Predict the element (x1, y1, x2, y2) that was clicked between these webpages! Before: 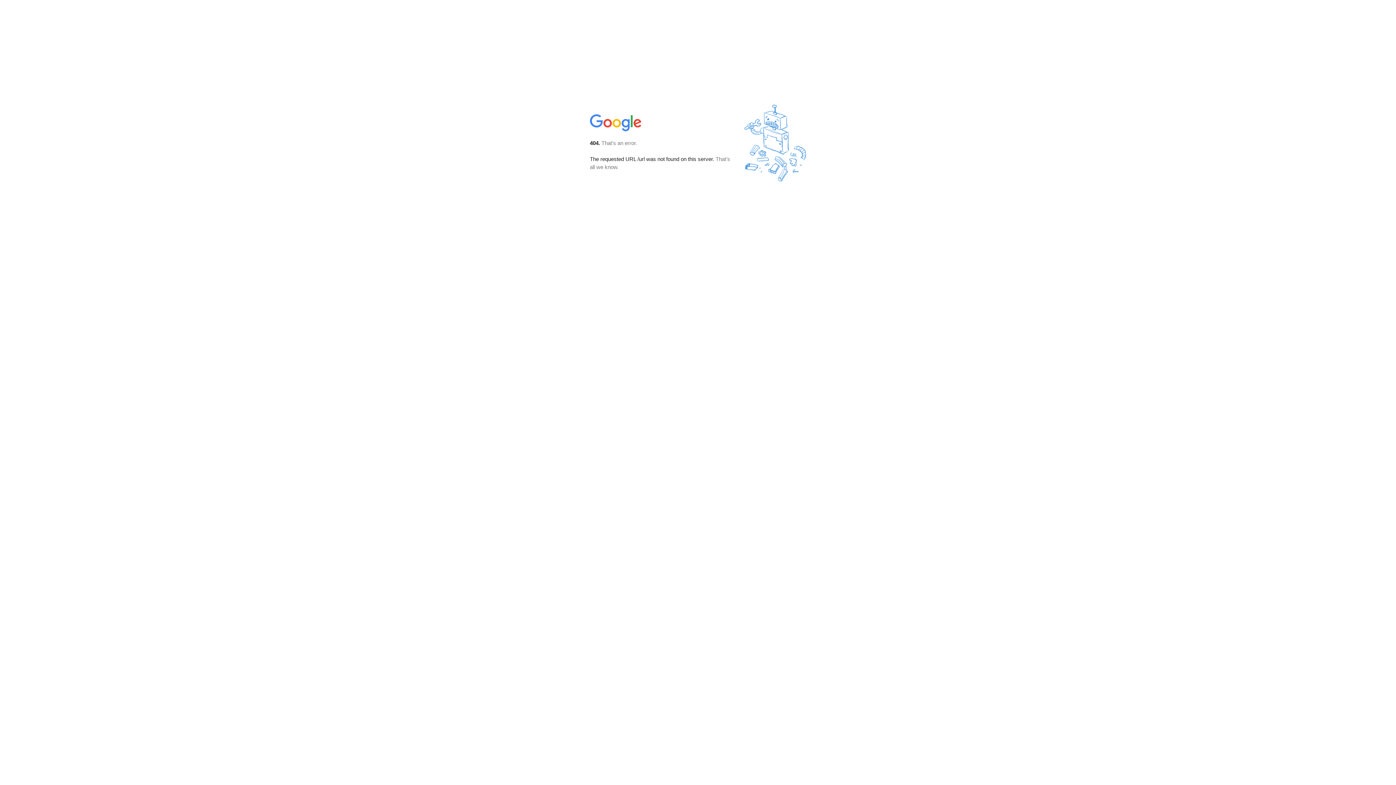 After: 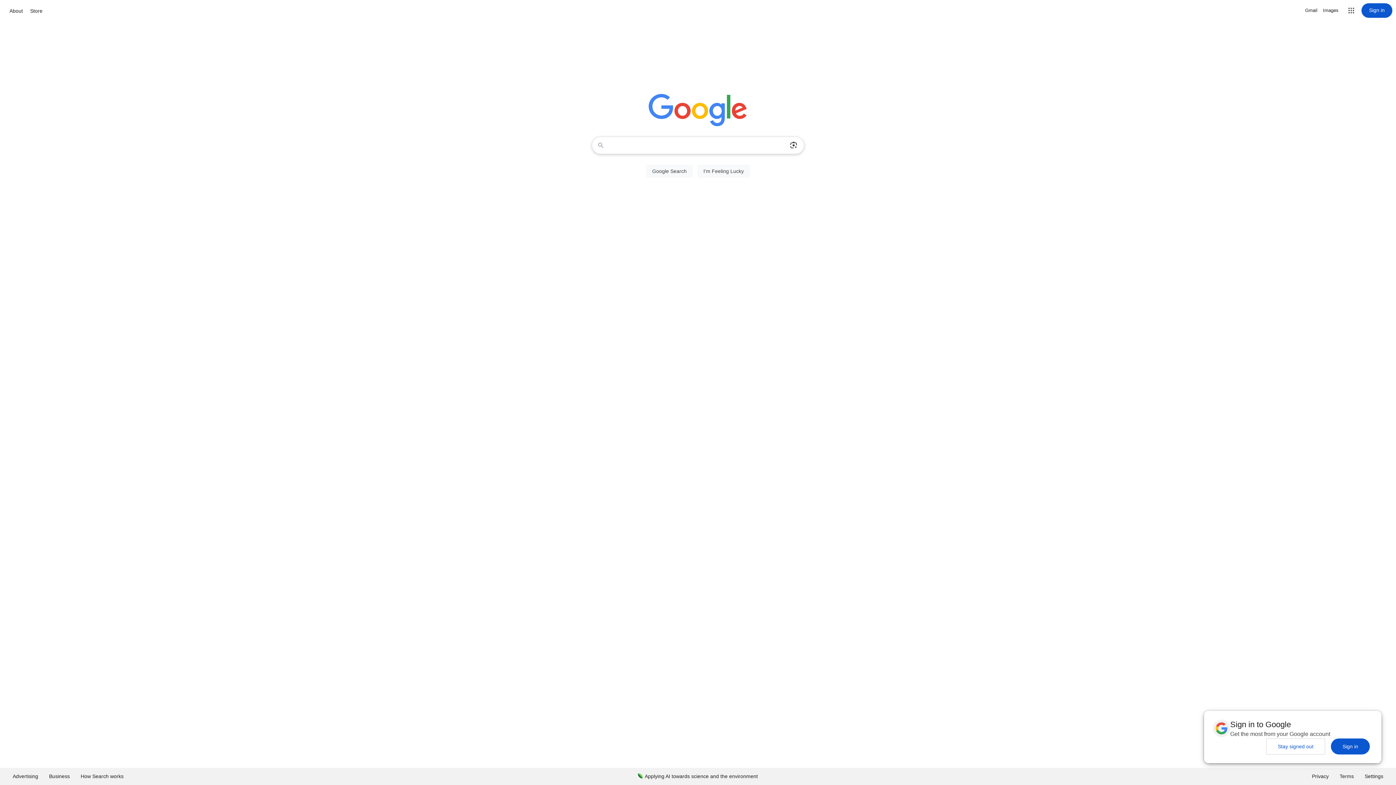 Action: bbox: (590, 127, 642, 134)